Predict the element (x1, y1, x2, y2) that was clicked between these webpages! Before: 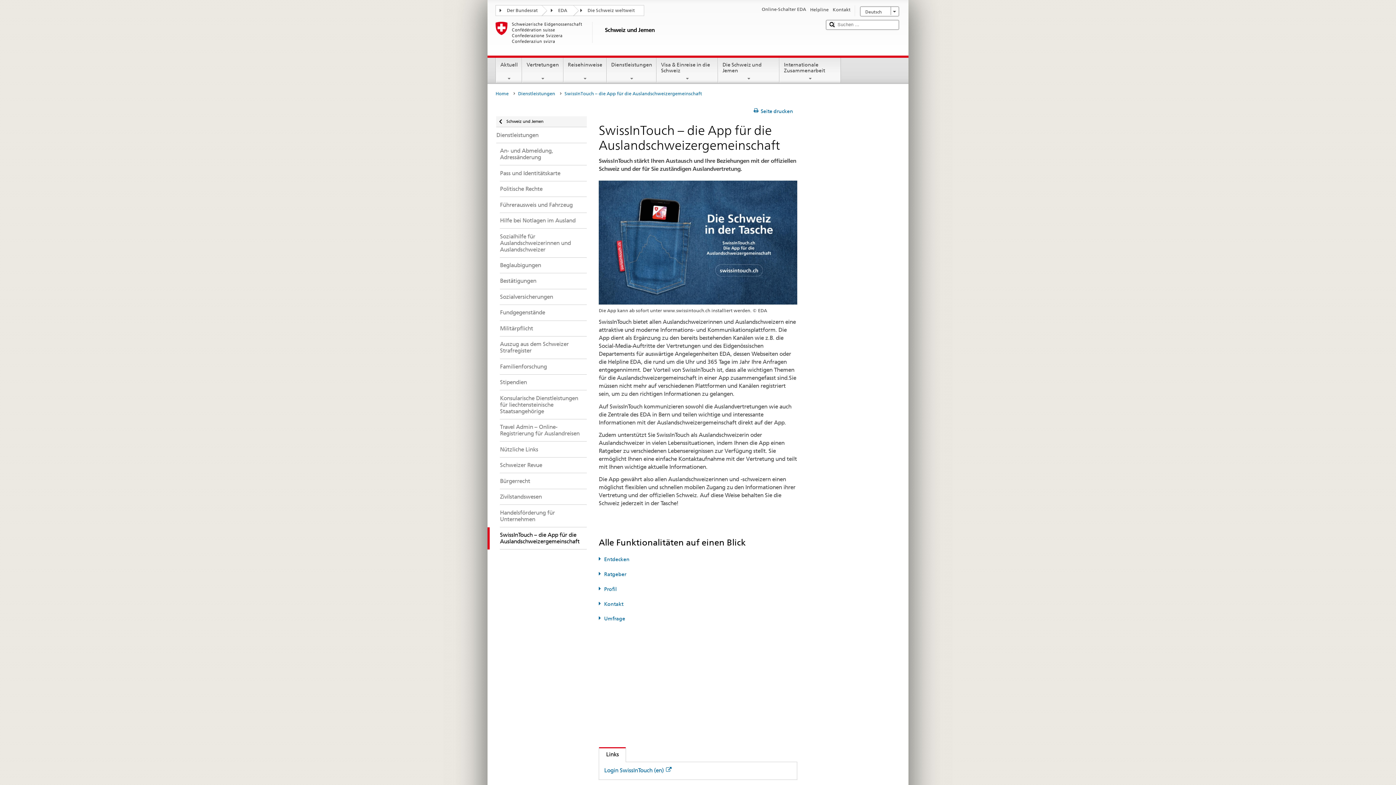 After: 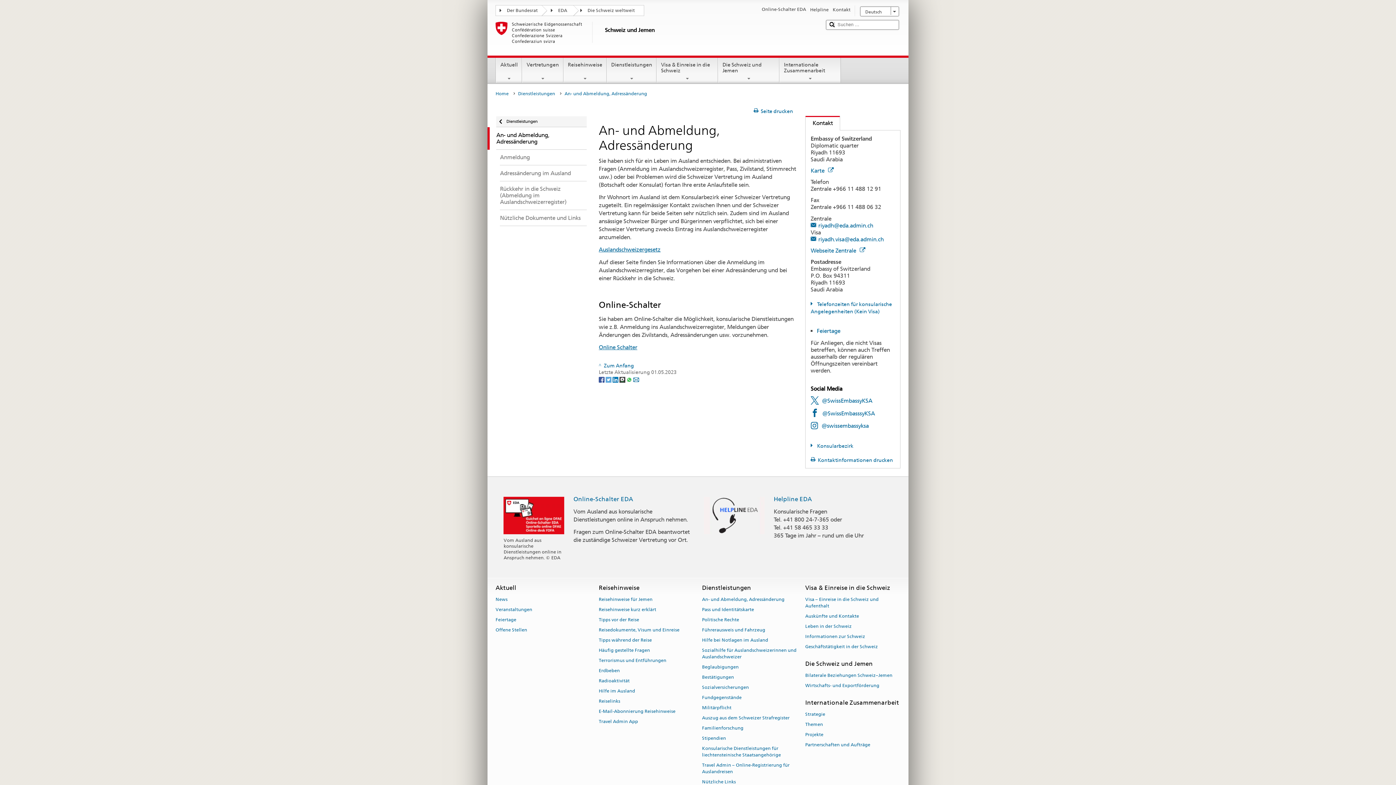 Action: bbox: (487, 143, 586, 165) label: An- und Abmeldung, Adressänderung